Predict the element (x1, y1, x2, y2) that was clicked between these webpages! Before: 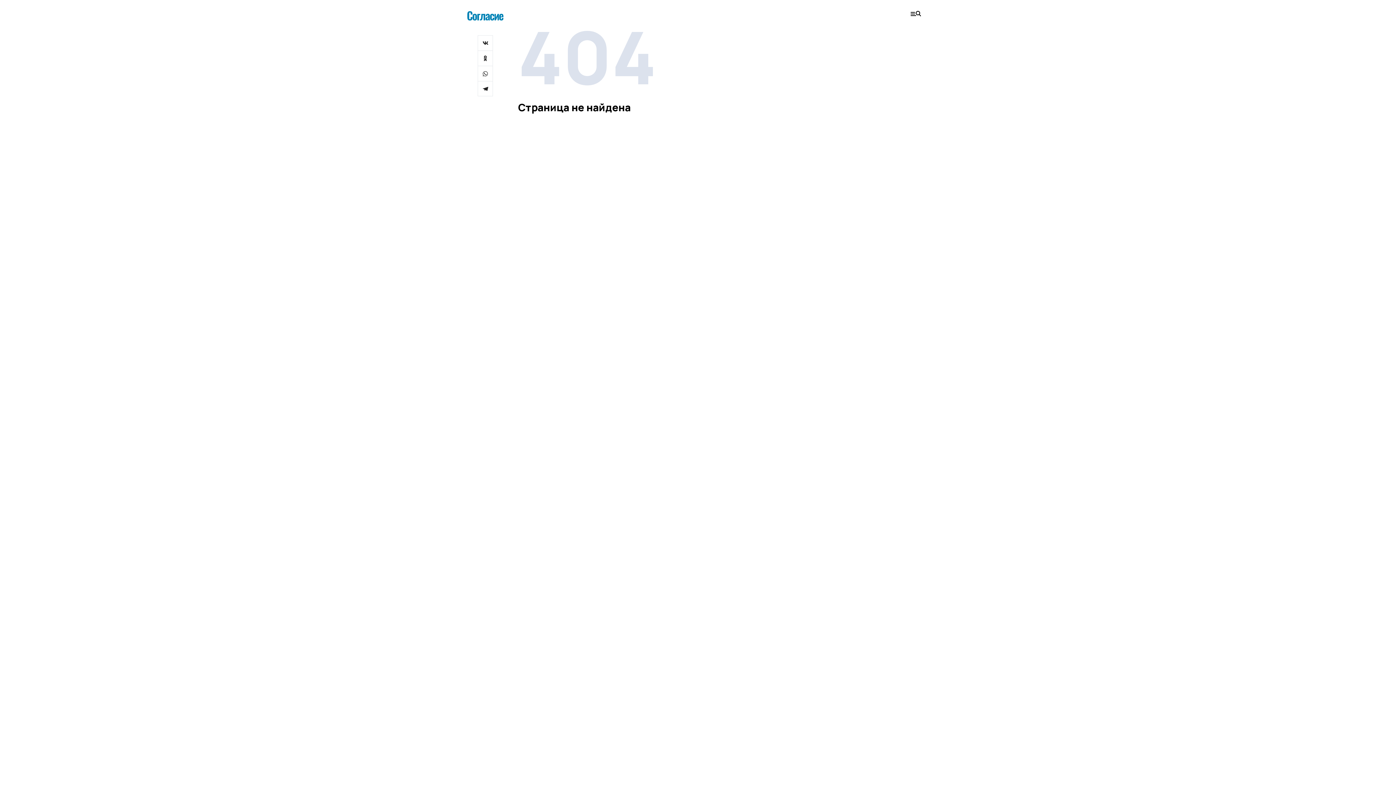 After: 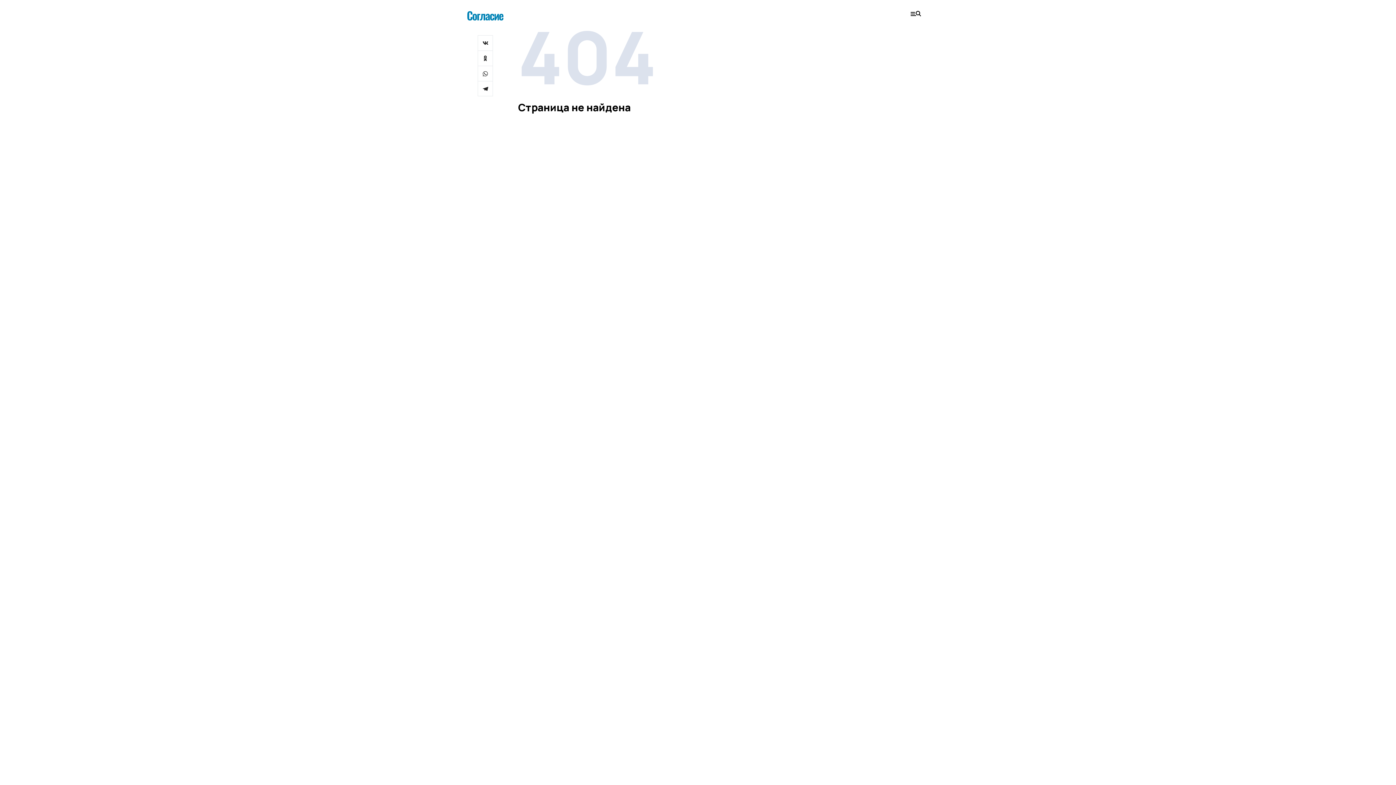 Action: bbox: (477, 50, 493, 65)